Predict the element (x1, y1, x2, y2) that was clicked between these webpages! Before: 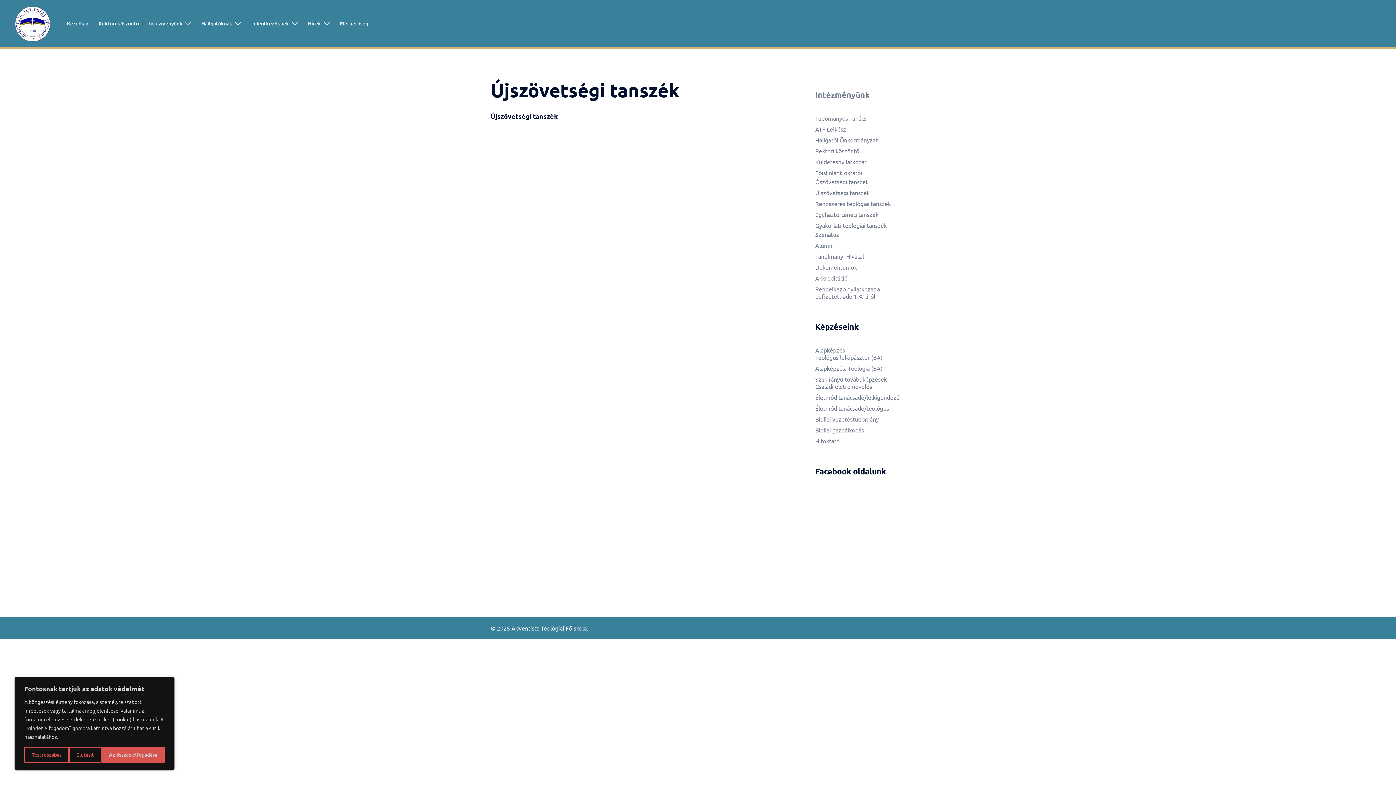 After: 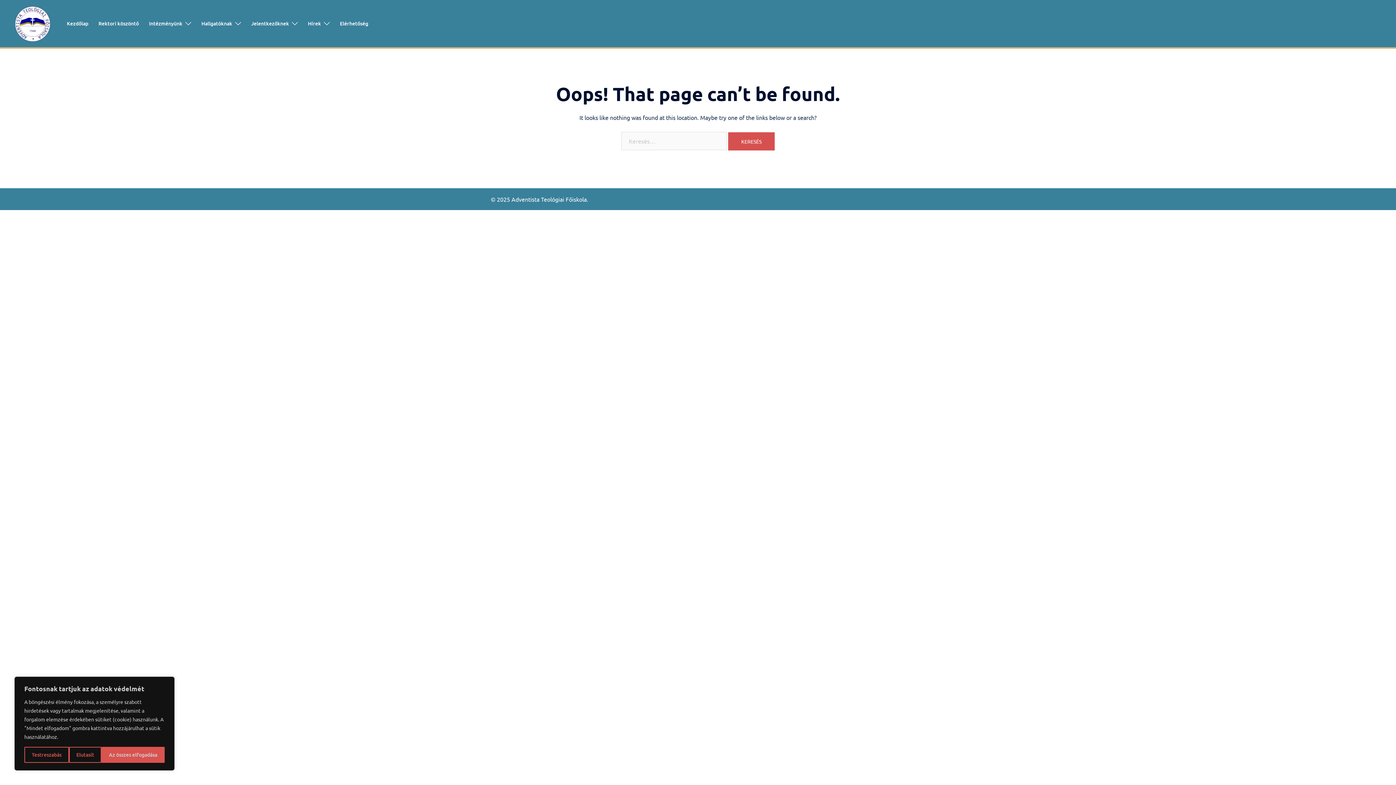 Action: label: Hitoktató bbox: (815, 437, 839, 444)